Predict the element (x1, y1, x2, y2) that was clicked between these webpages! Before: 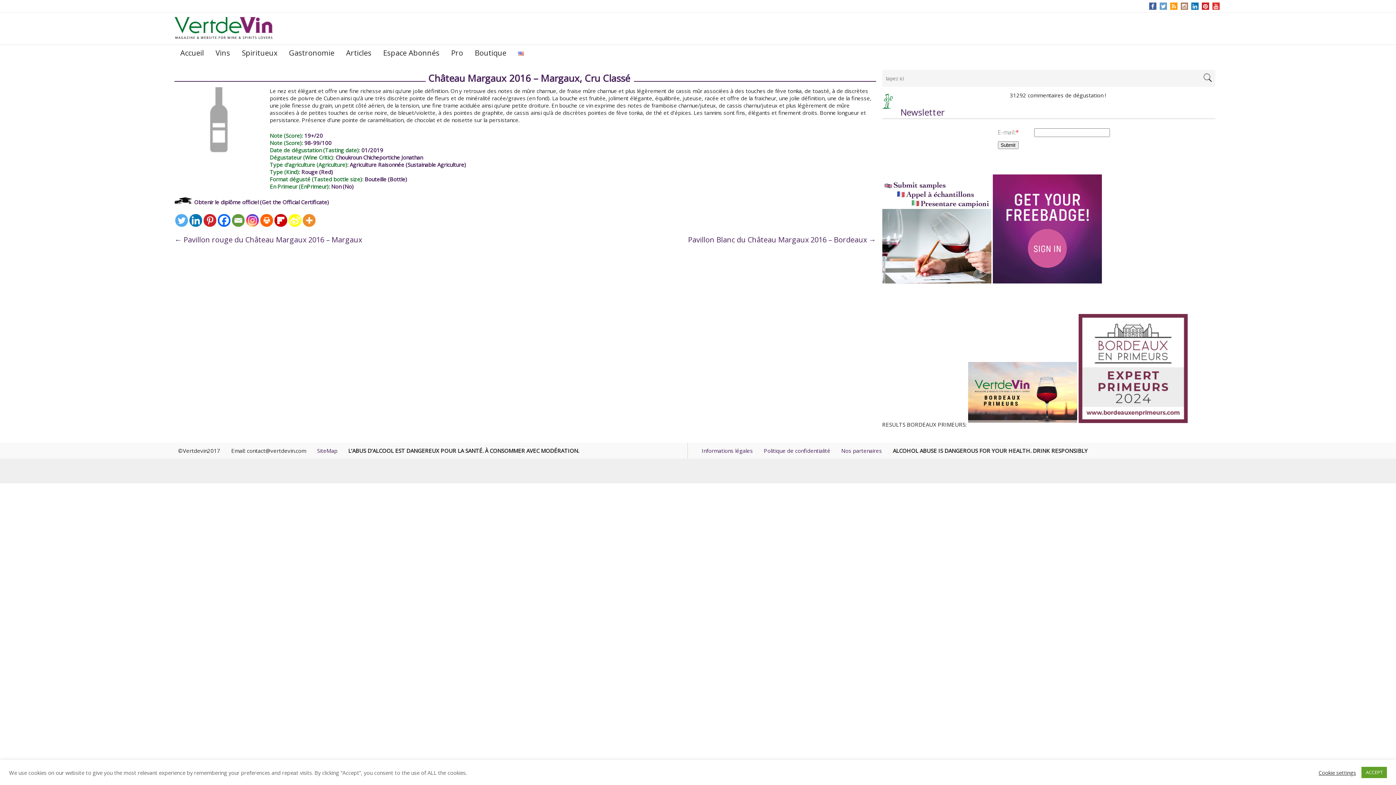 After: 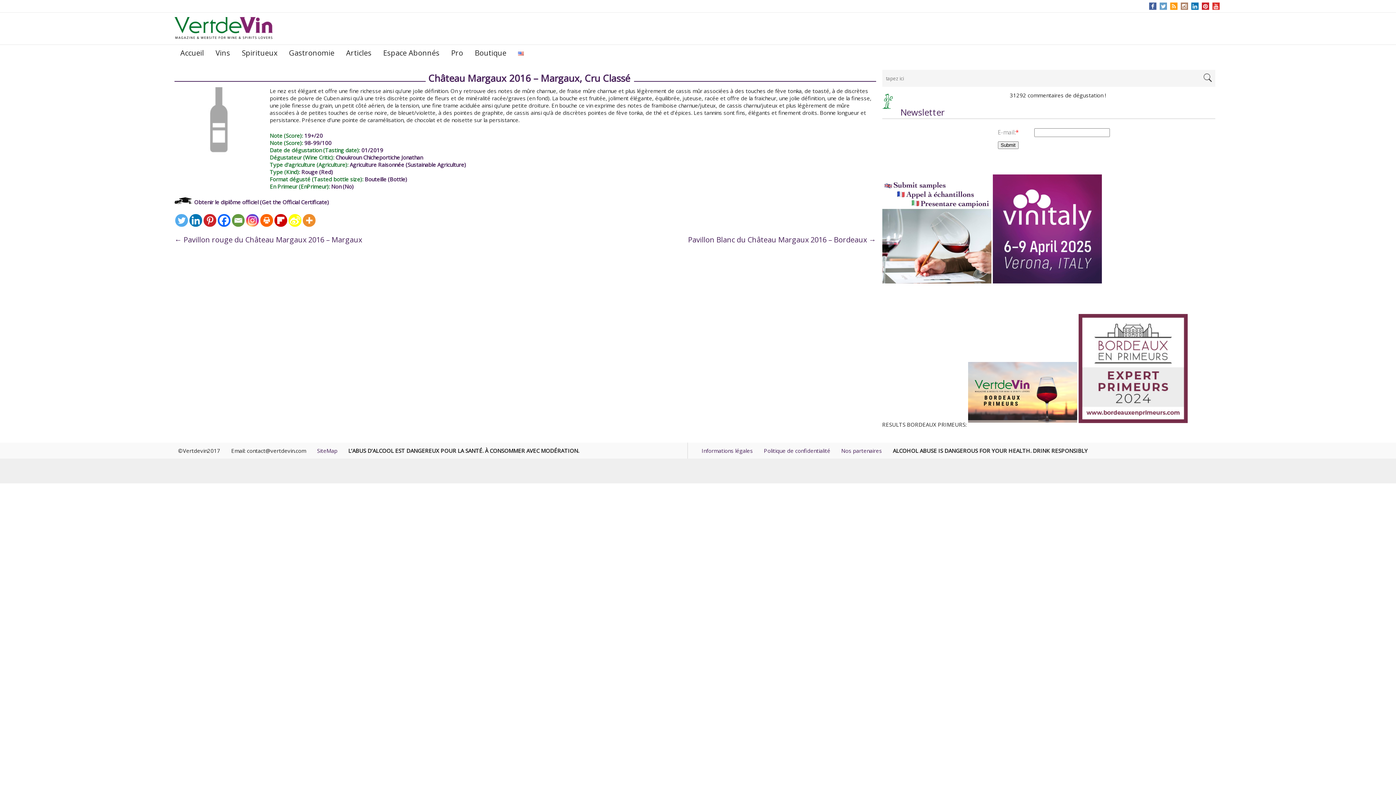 Action: bbox: (1361, 767, 1387, 778) label: ACCEPT